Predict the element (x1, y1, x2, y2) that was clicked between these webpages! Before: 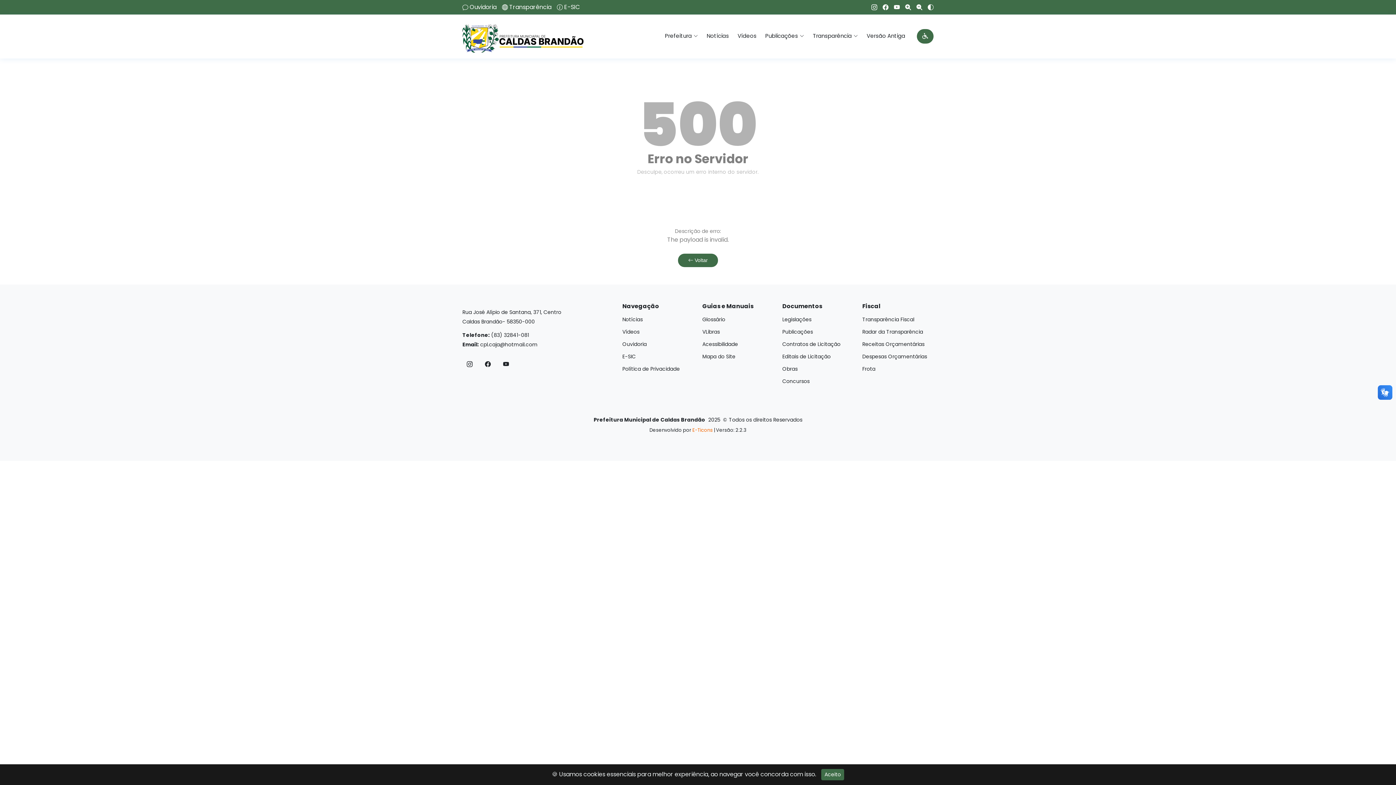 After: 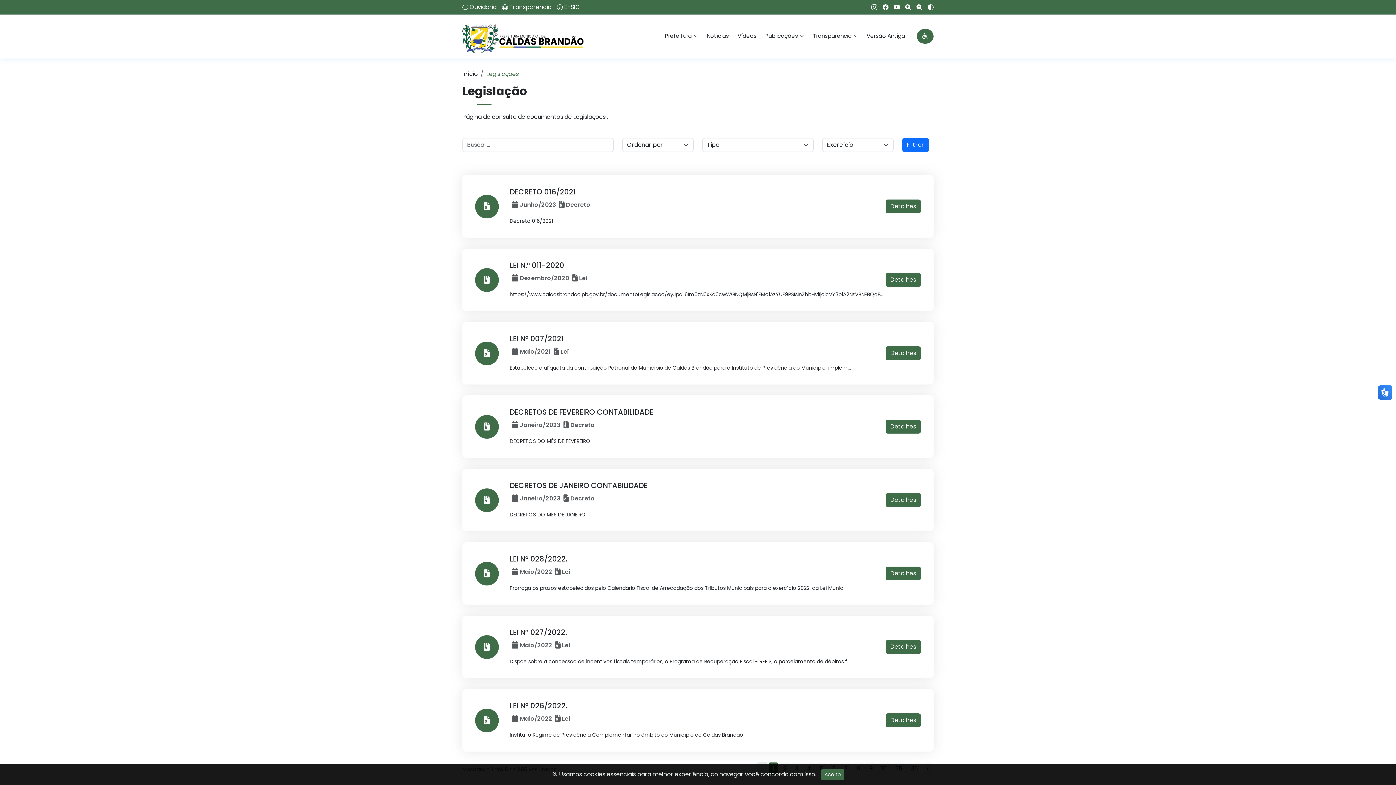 Action: bbox: (782, 317, 811, 322) label: Legislações